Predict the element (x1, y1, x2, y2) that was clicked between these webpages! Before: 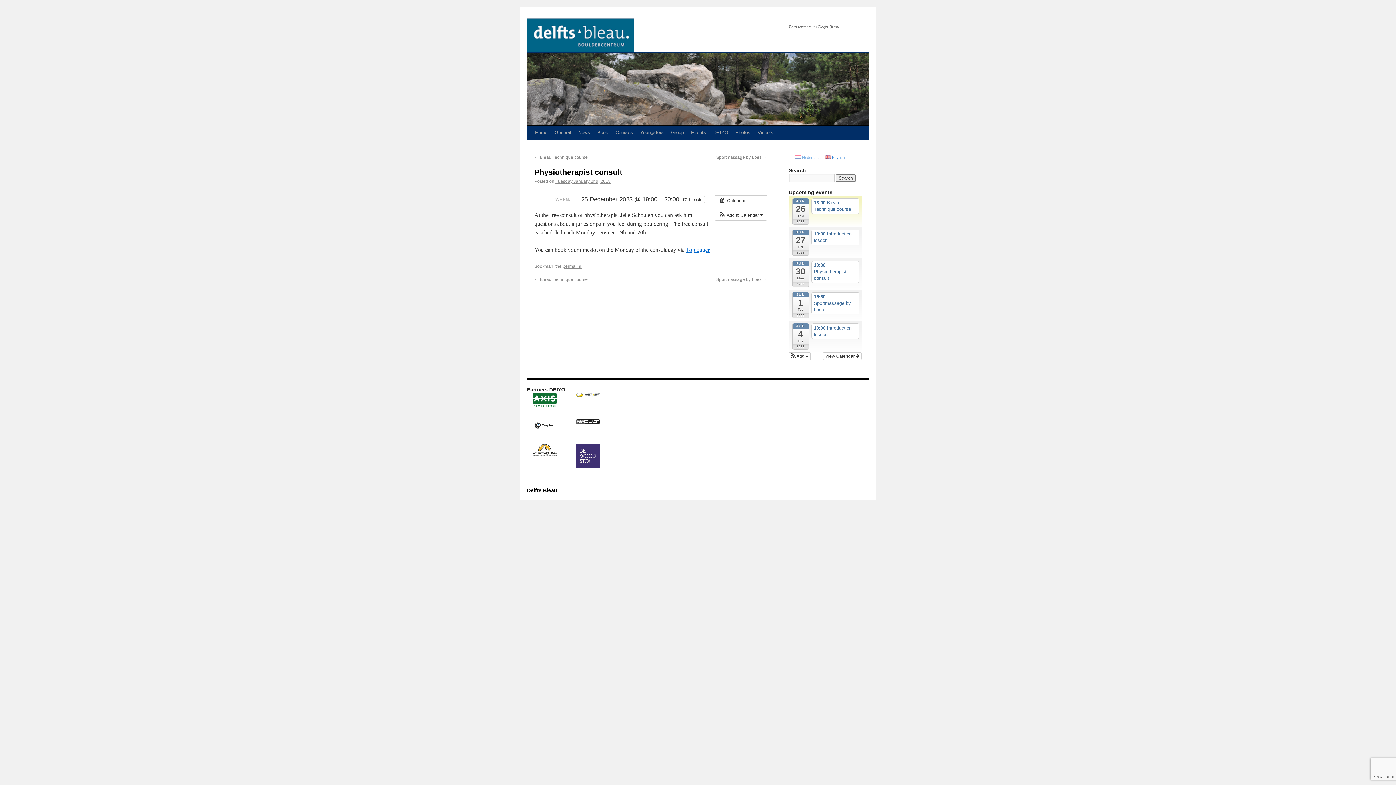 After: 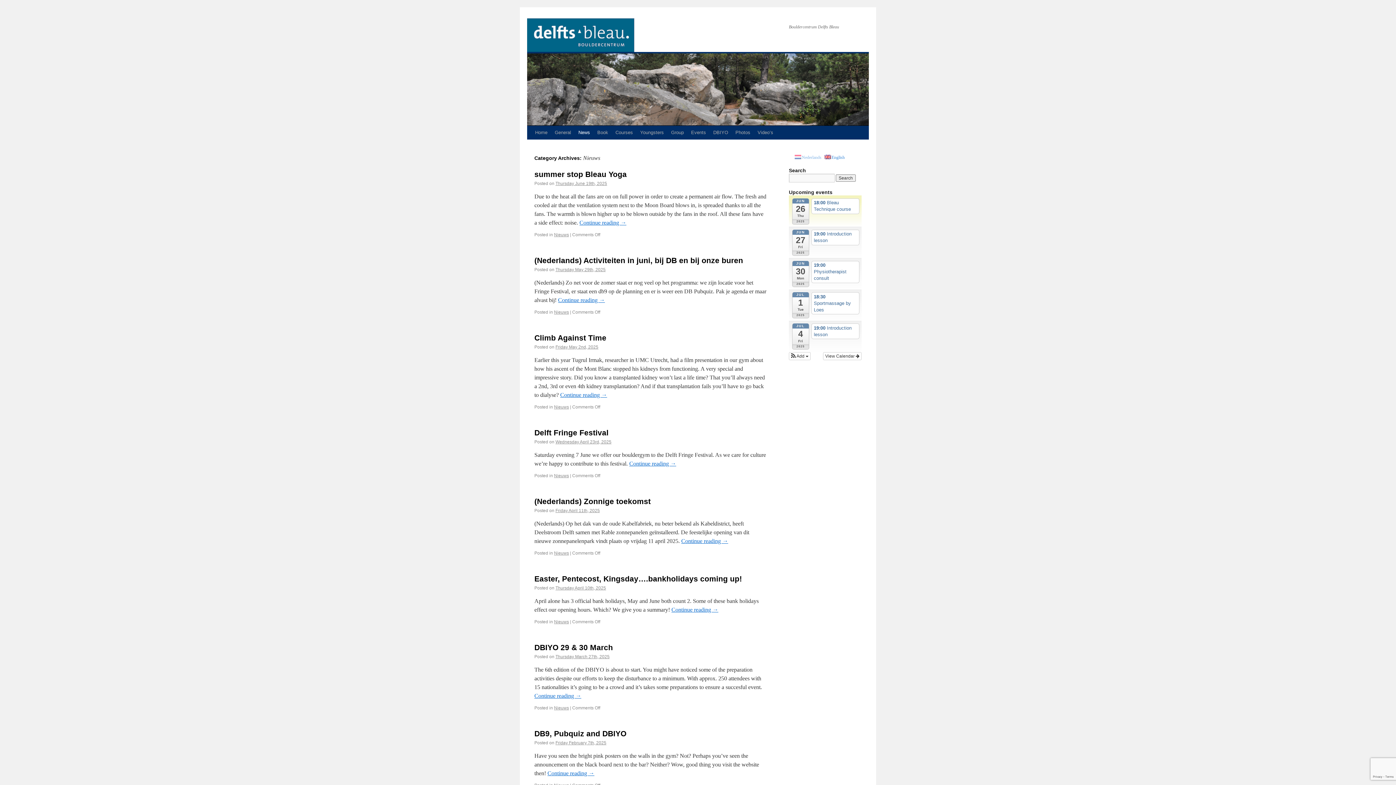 Action: bbox: (574, 125, 593, 139) label: News